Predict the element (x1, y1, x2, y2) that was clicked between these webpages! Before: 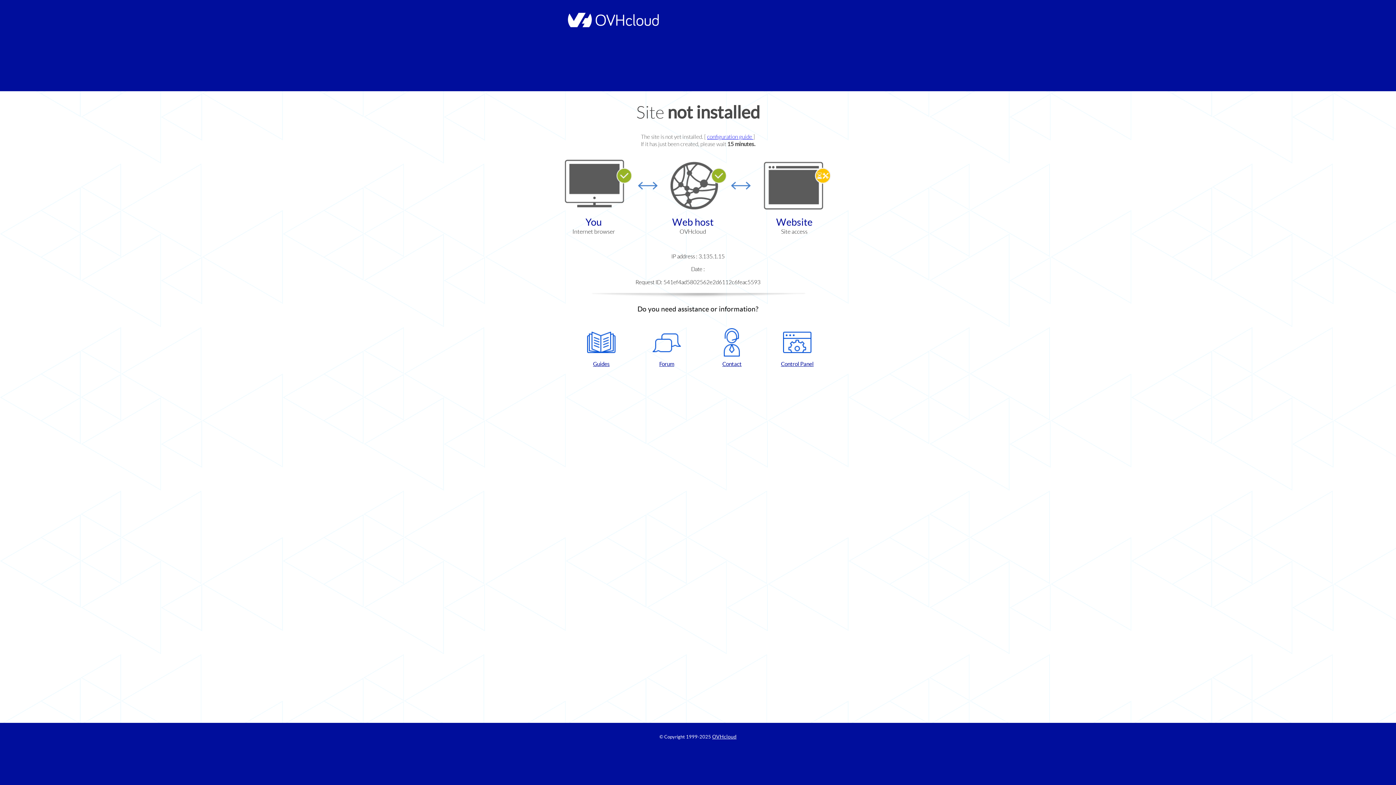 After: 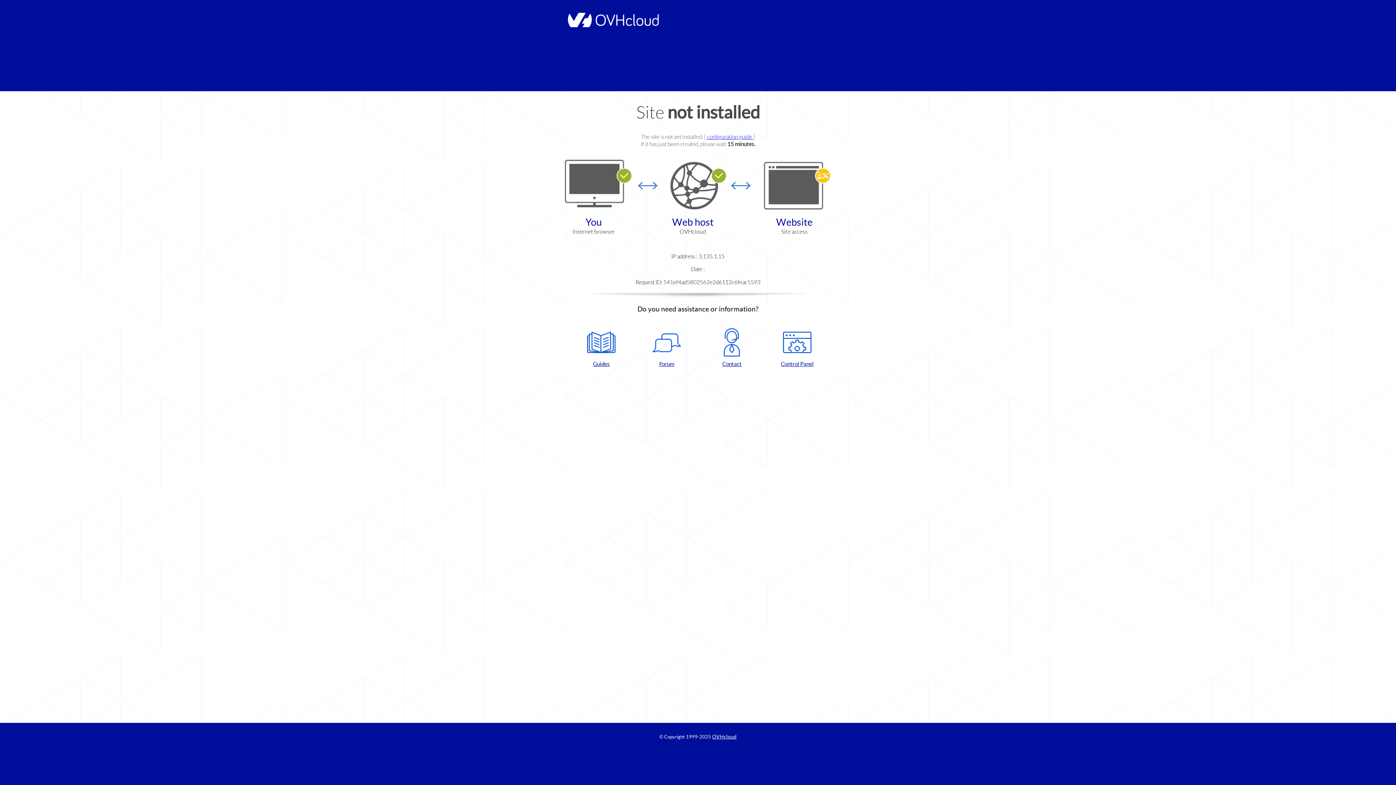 Action: bbox: (702, 328, 761, 367) label: Contact